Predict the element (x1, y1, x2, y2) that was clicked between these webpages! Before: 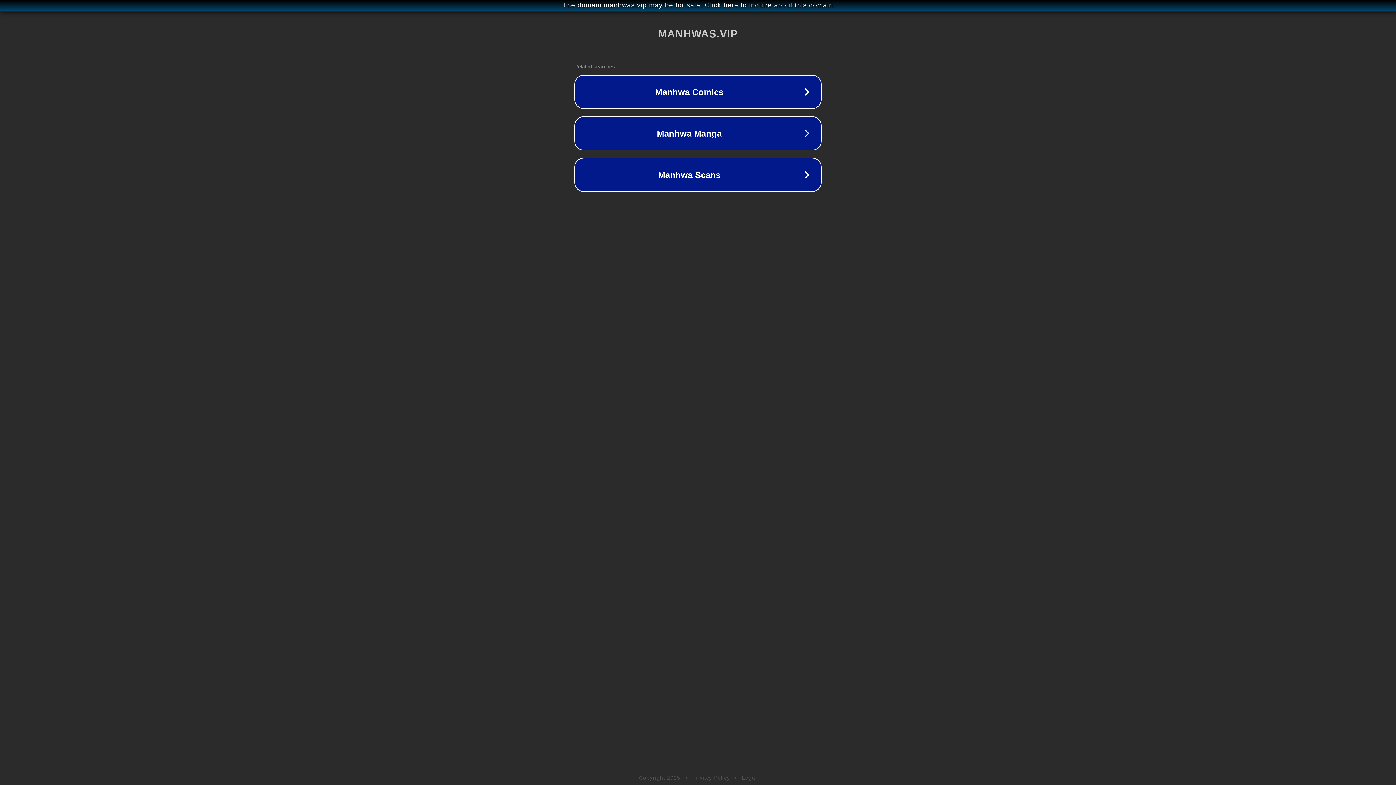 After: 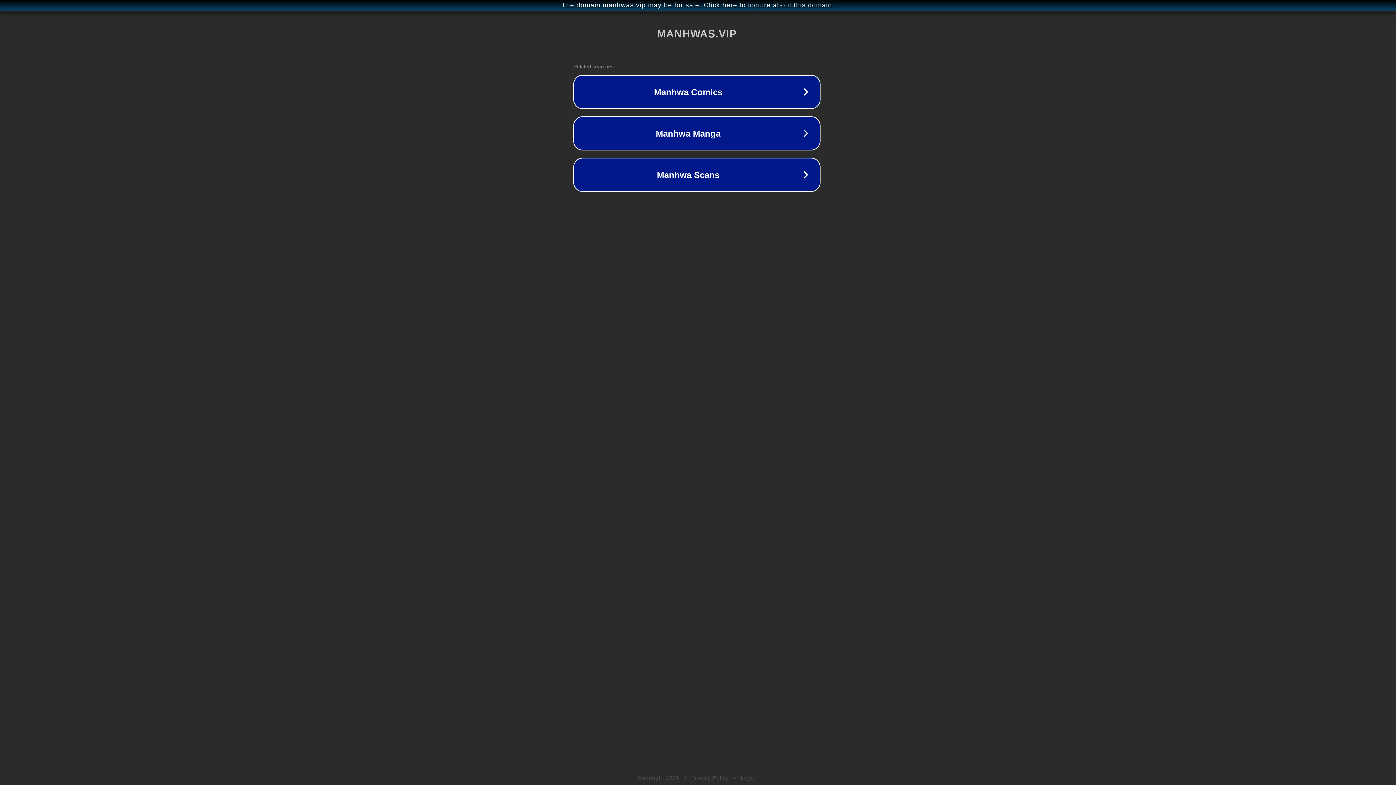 Action: label: The domain manhwas.vip may be for sale. Click here to inquire about this domain. bbox: (1, 1, 1397, 9)